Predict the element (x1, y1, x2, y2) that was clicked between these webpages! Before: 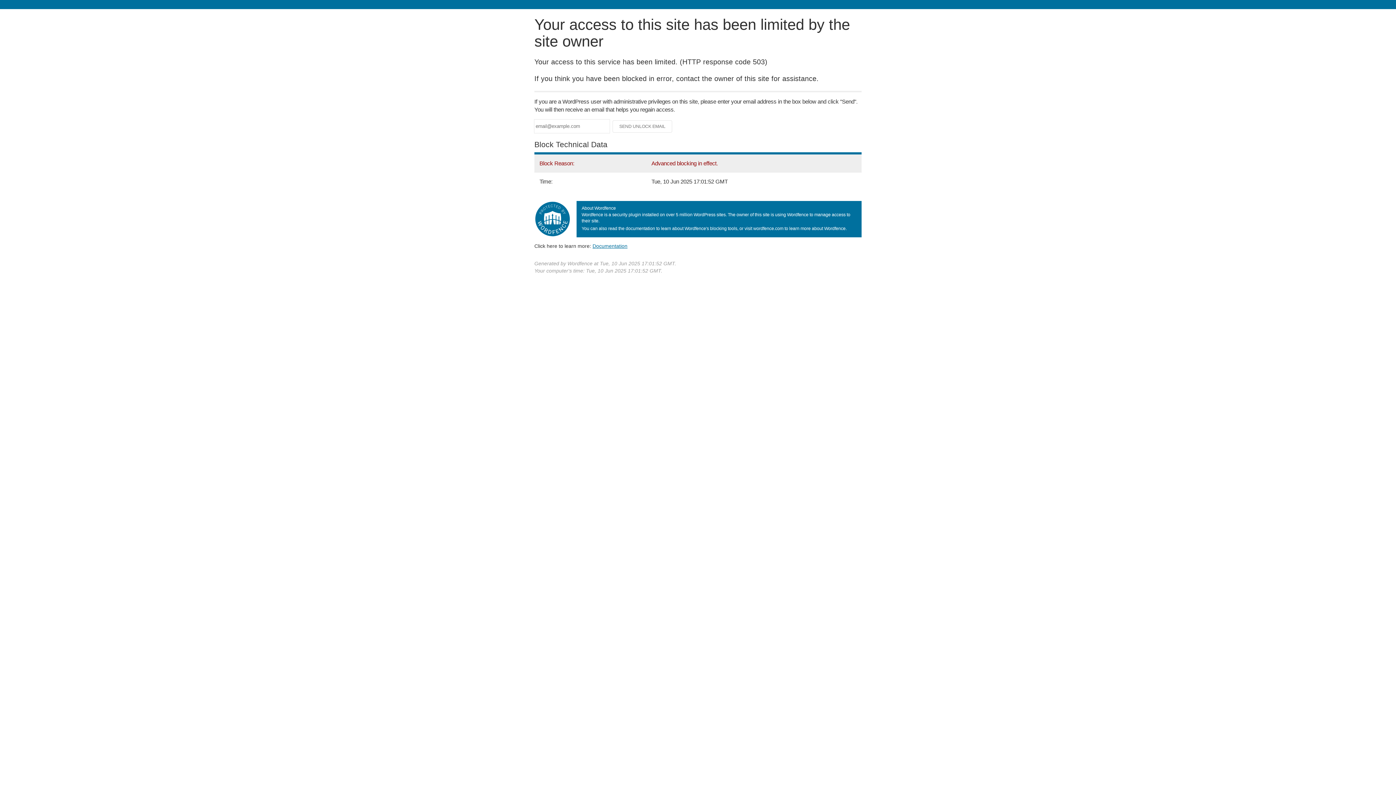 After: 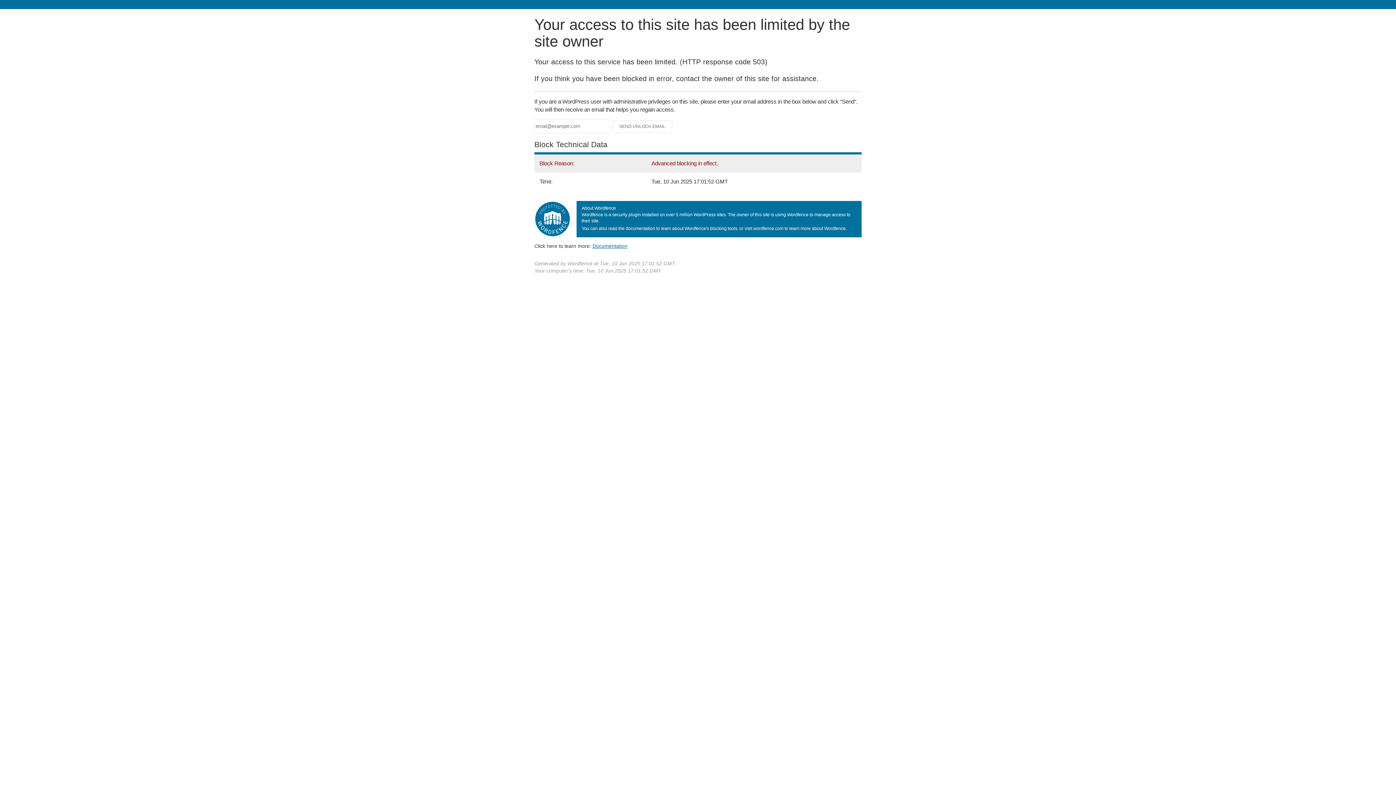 Action: bbox: (592, 243, 627, 248) label: Documentation